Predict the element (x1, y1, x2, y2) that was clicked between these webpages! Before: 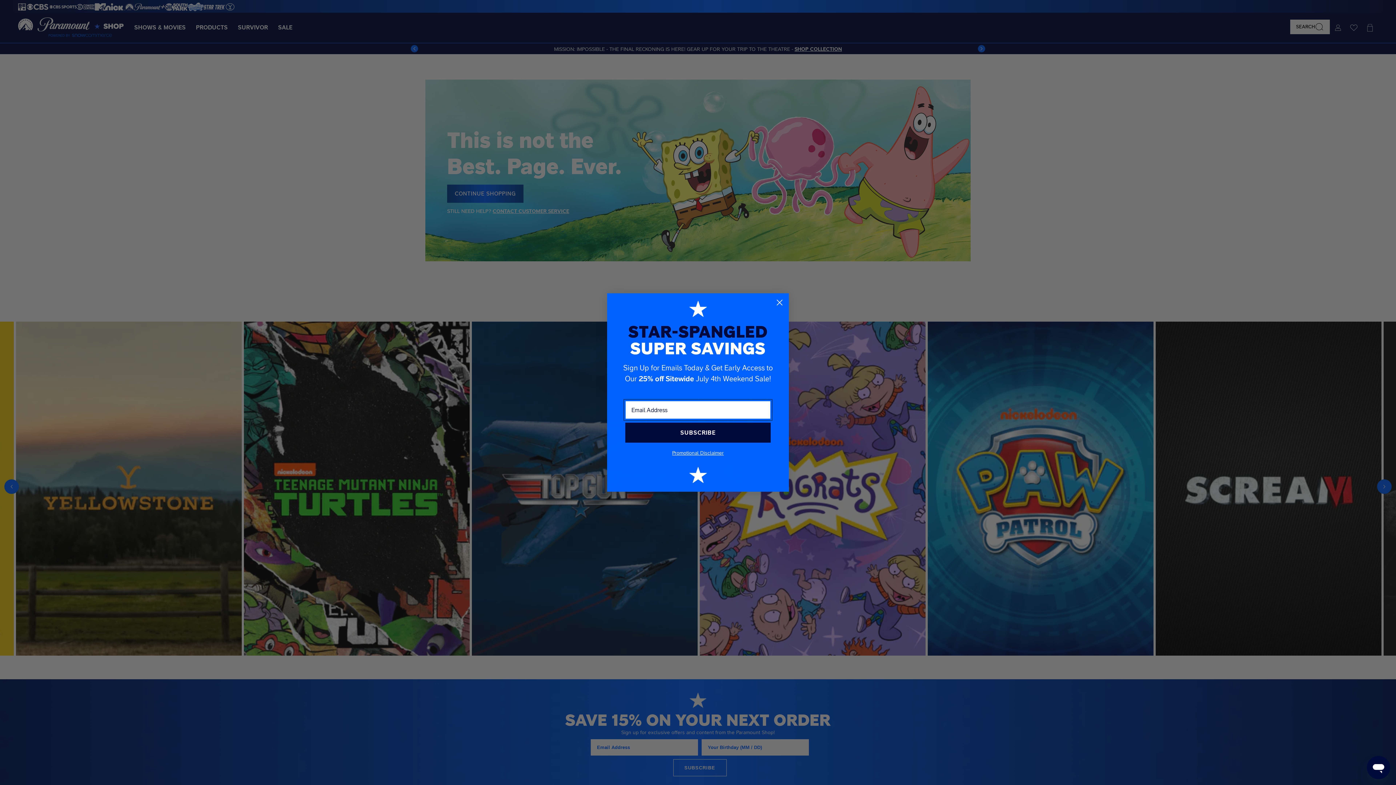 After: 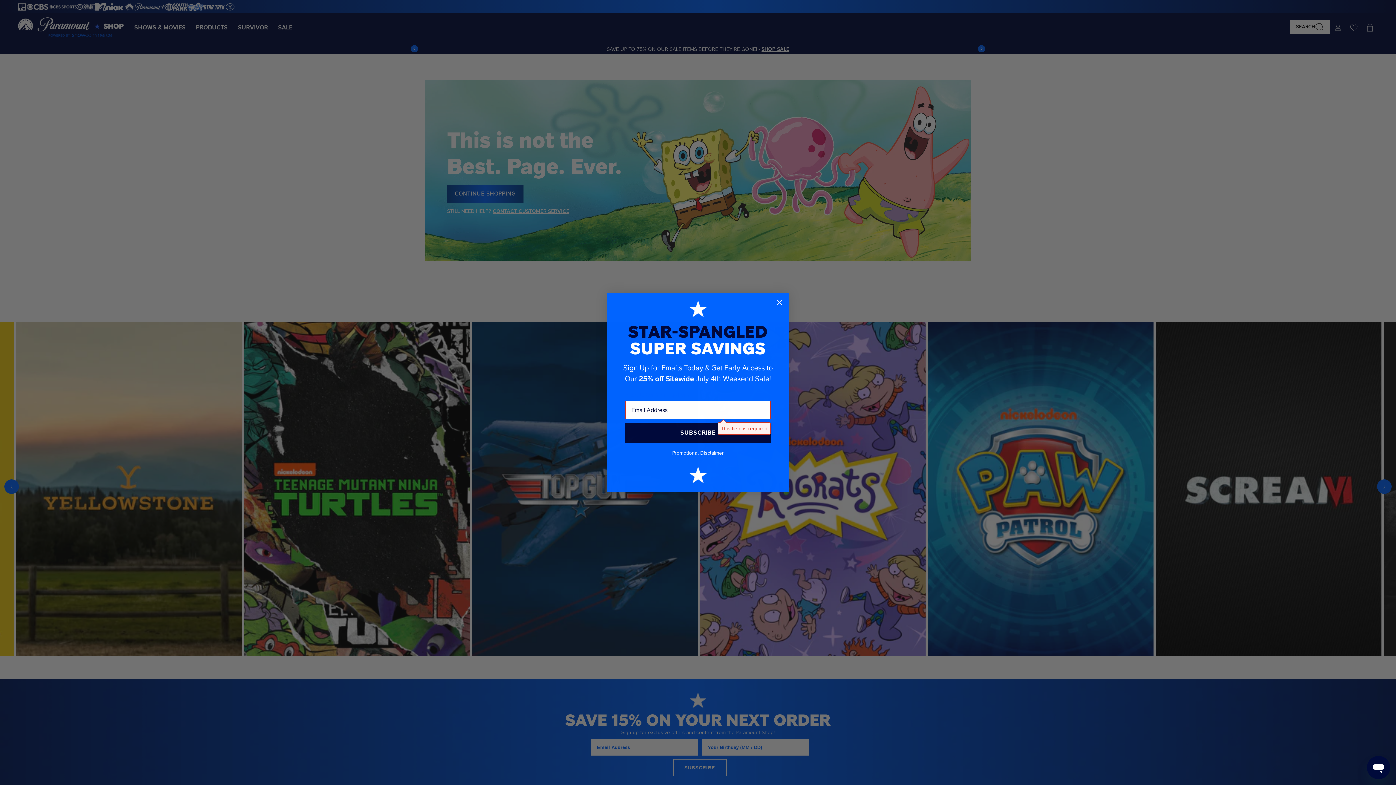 Action: label: SUBSCRIBE bbox: (625, 422, 770, 442)